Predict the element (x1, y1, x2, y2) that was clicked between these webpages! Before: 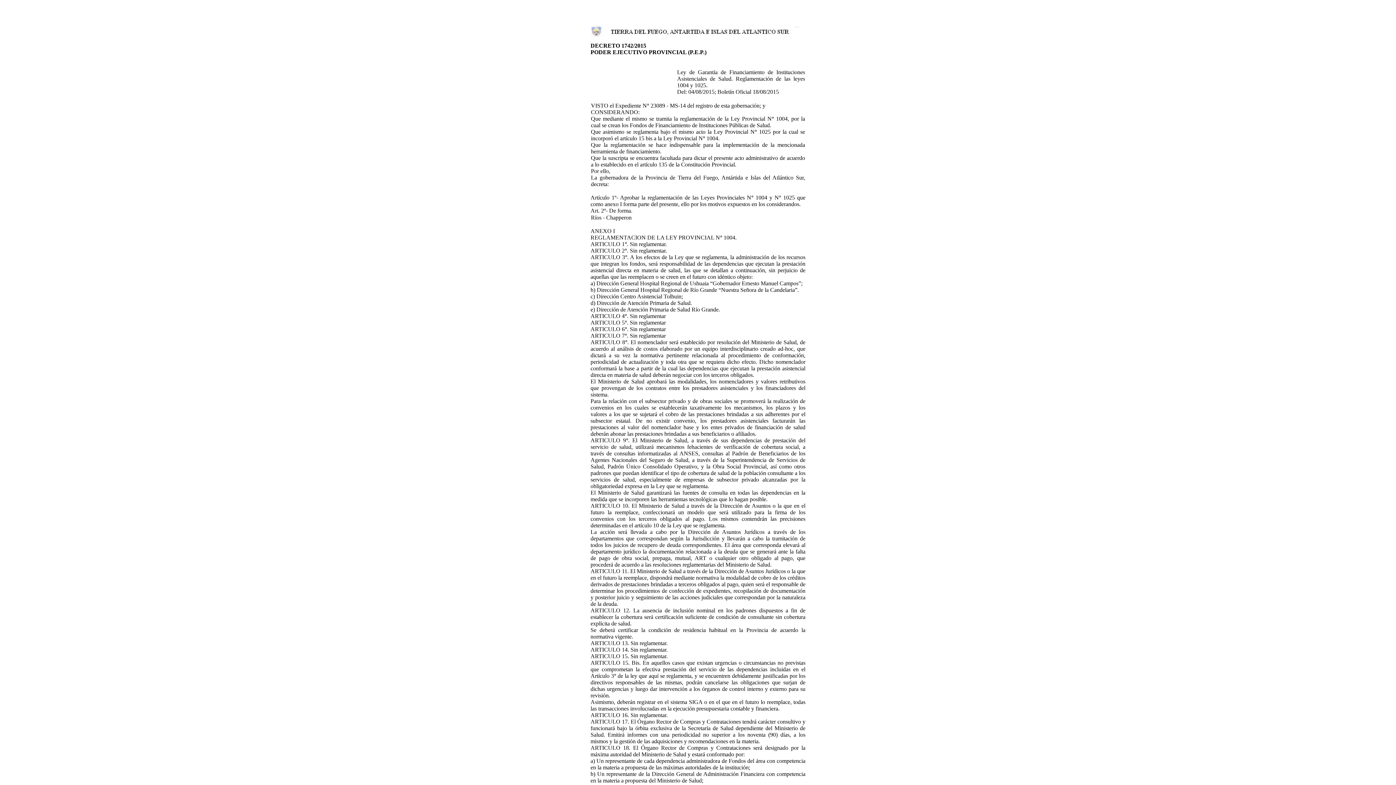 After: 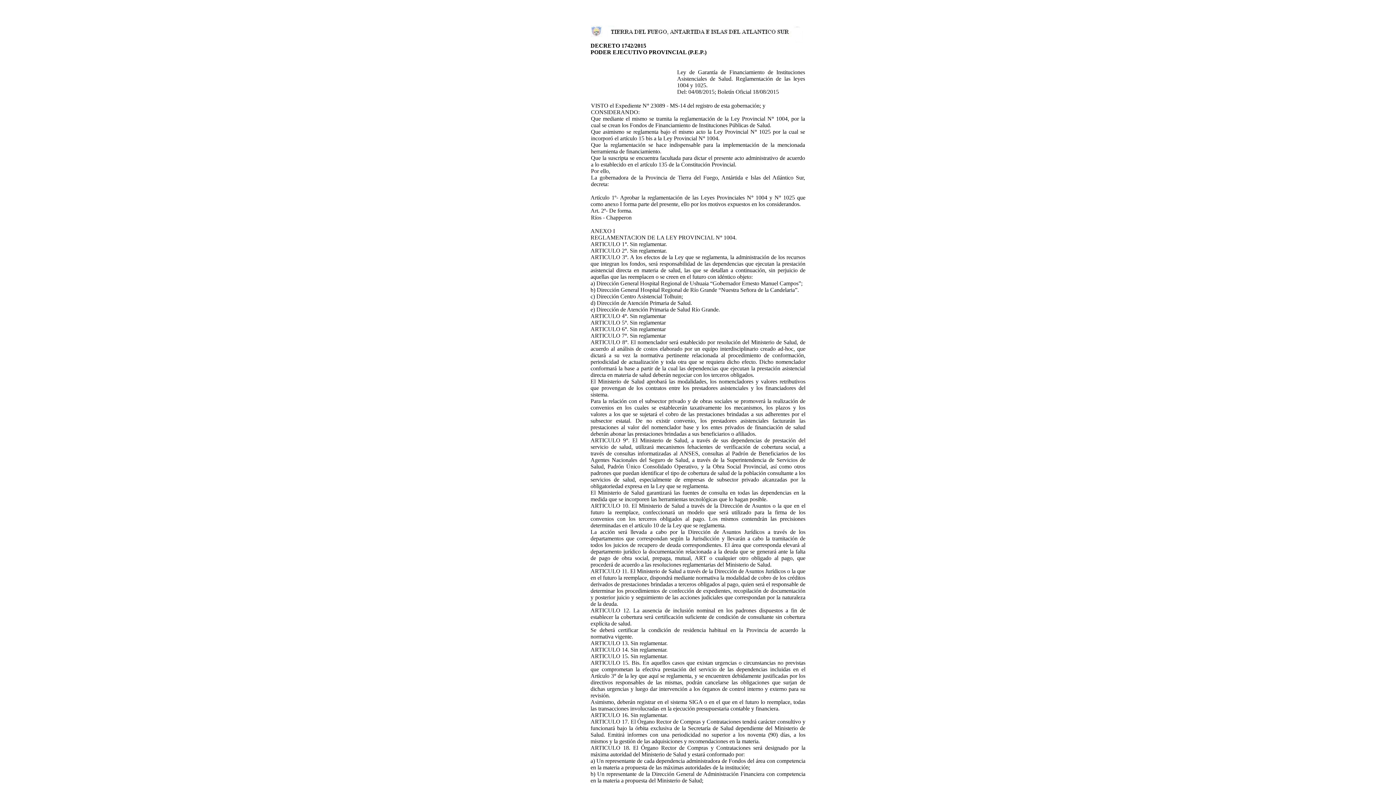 Action: bbox: (590, 37, 805, 43)